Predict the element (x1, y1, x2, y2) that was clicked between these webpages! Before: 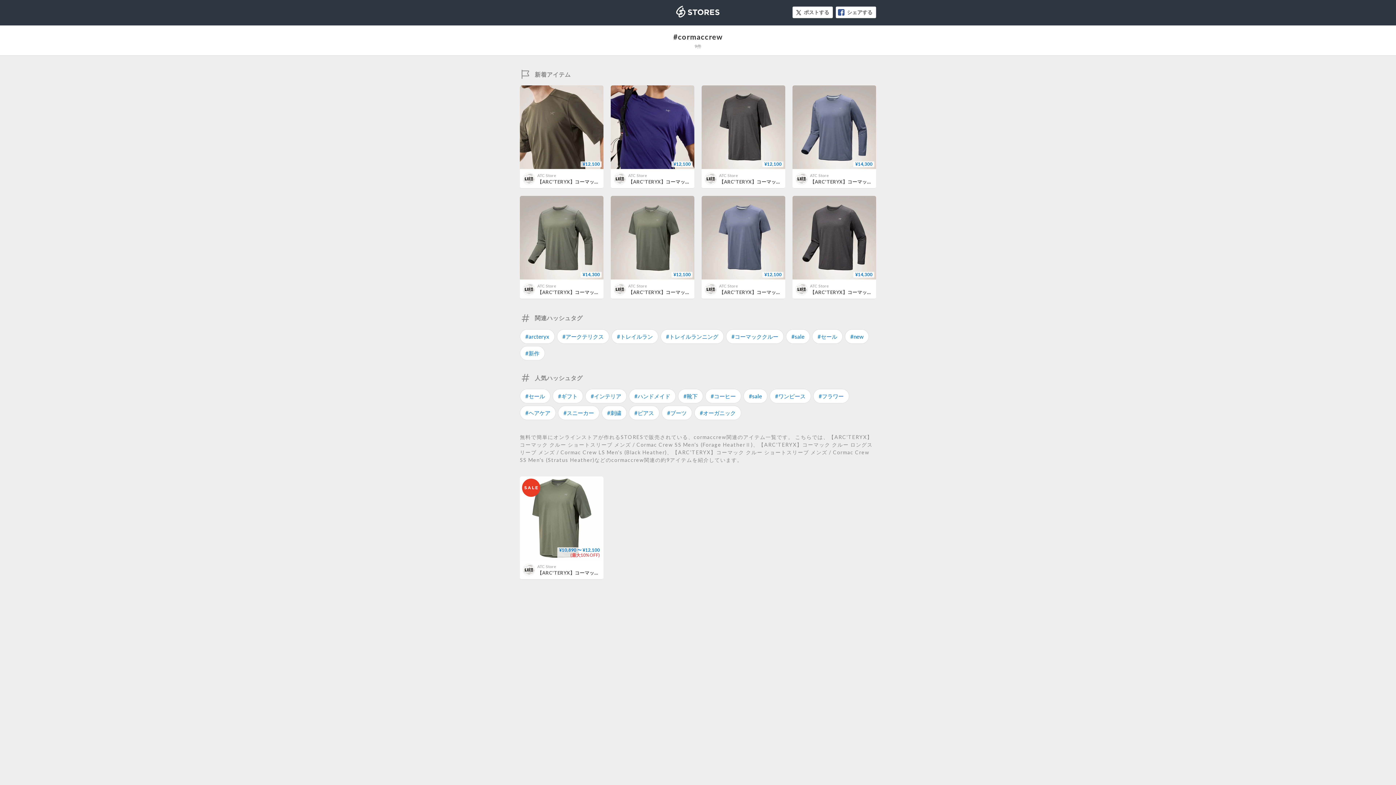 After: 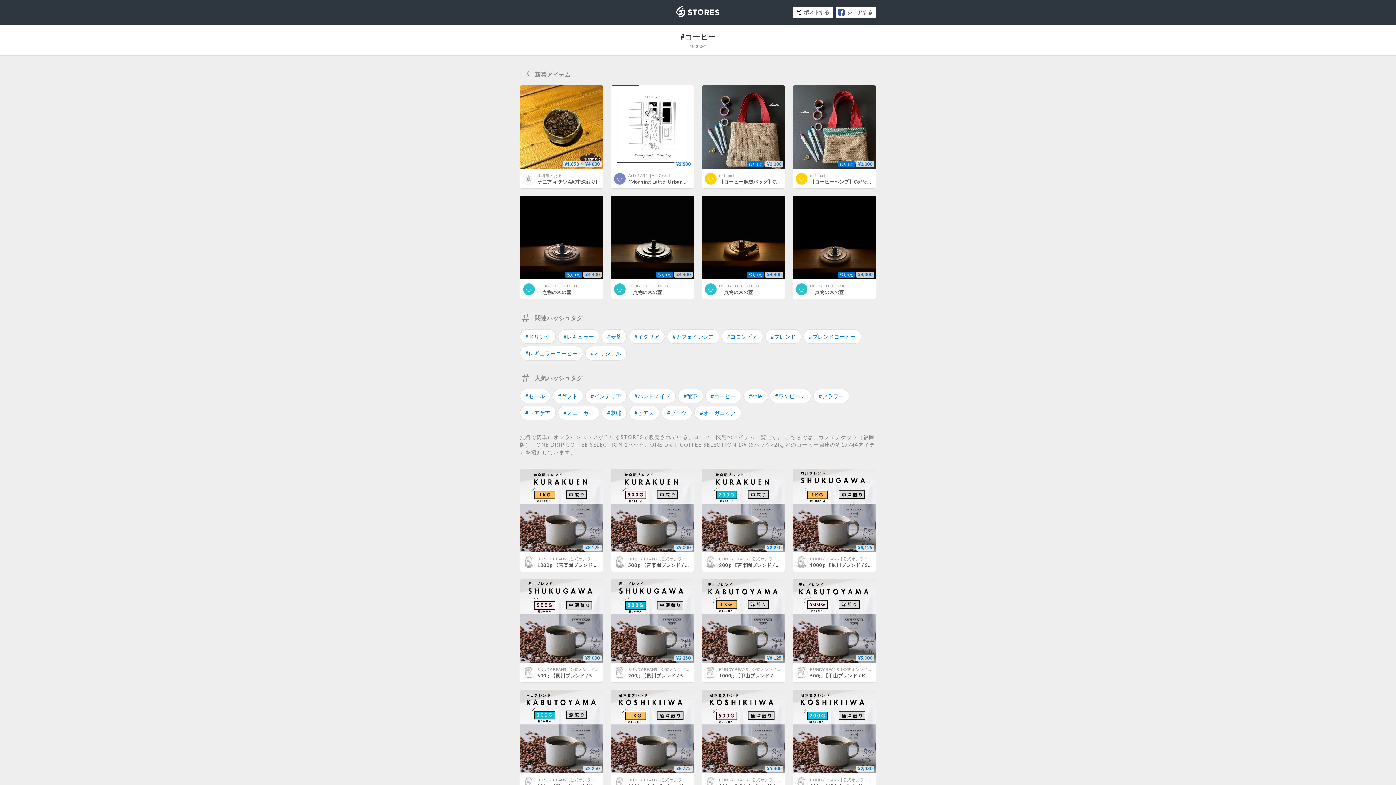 Action: label: #コーヒー bbox: (705, 389, 741, 403)